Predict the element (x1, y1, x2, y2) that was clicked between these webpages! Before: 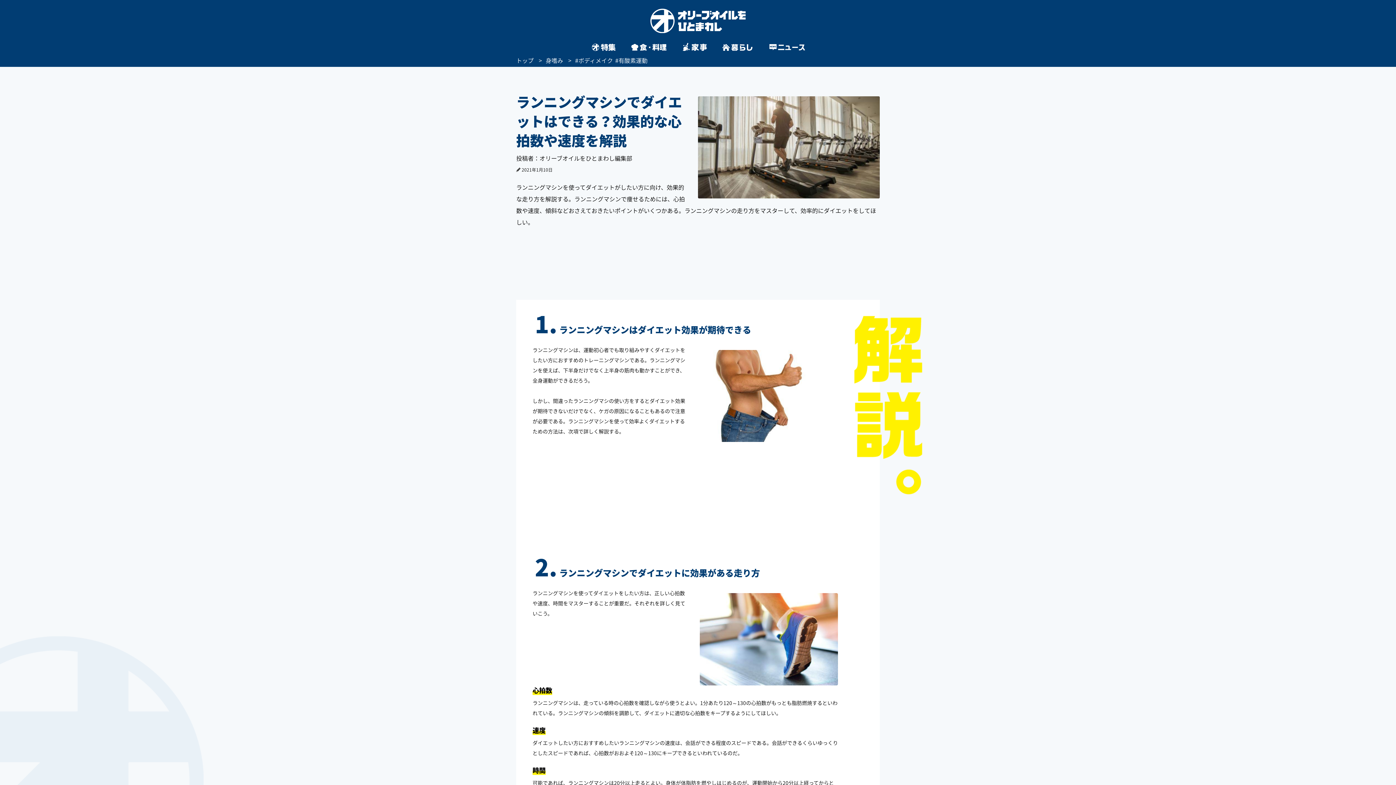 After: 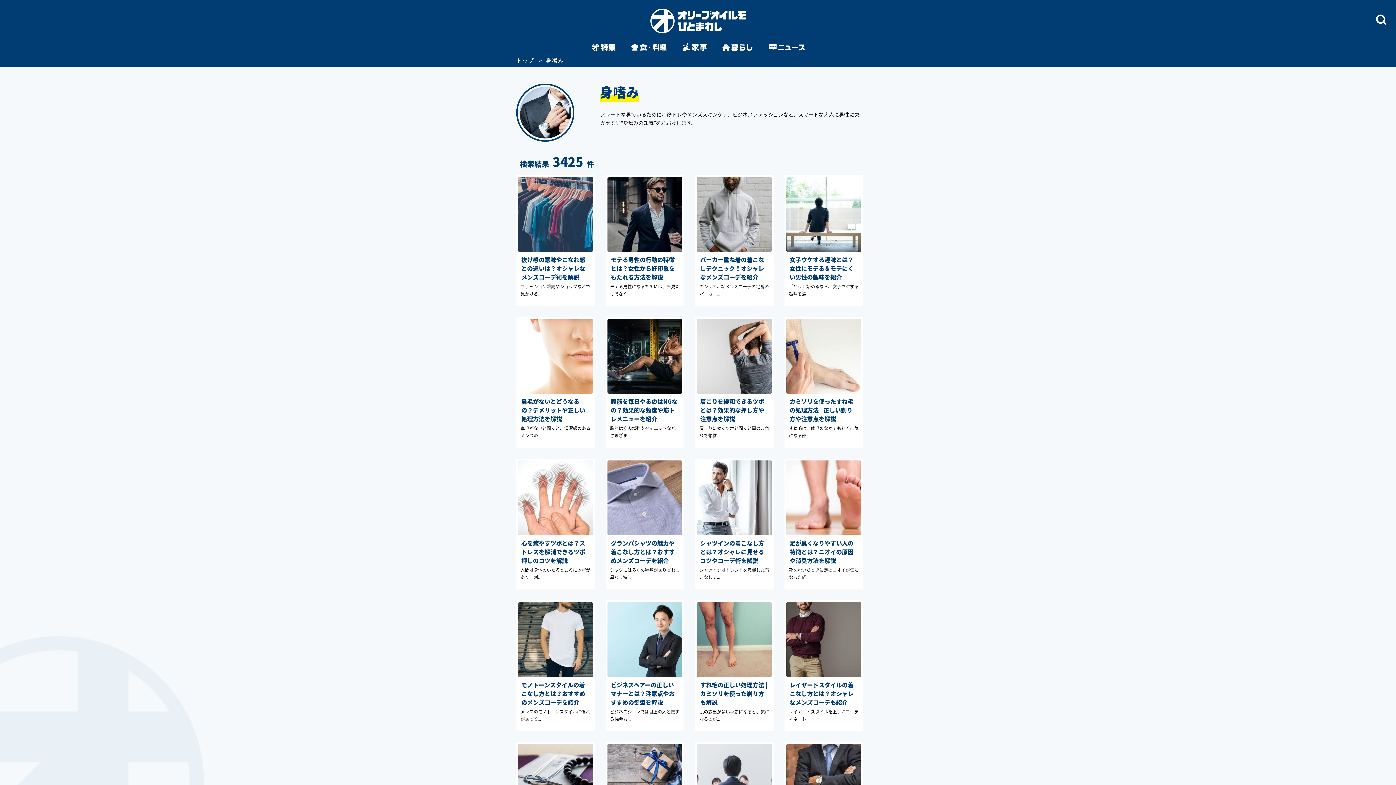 Action: label: 身嗜み  bbox: (545, 56, 564, 64)